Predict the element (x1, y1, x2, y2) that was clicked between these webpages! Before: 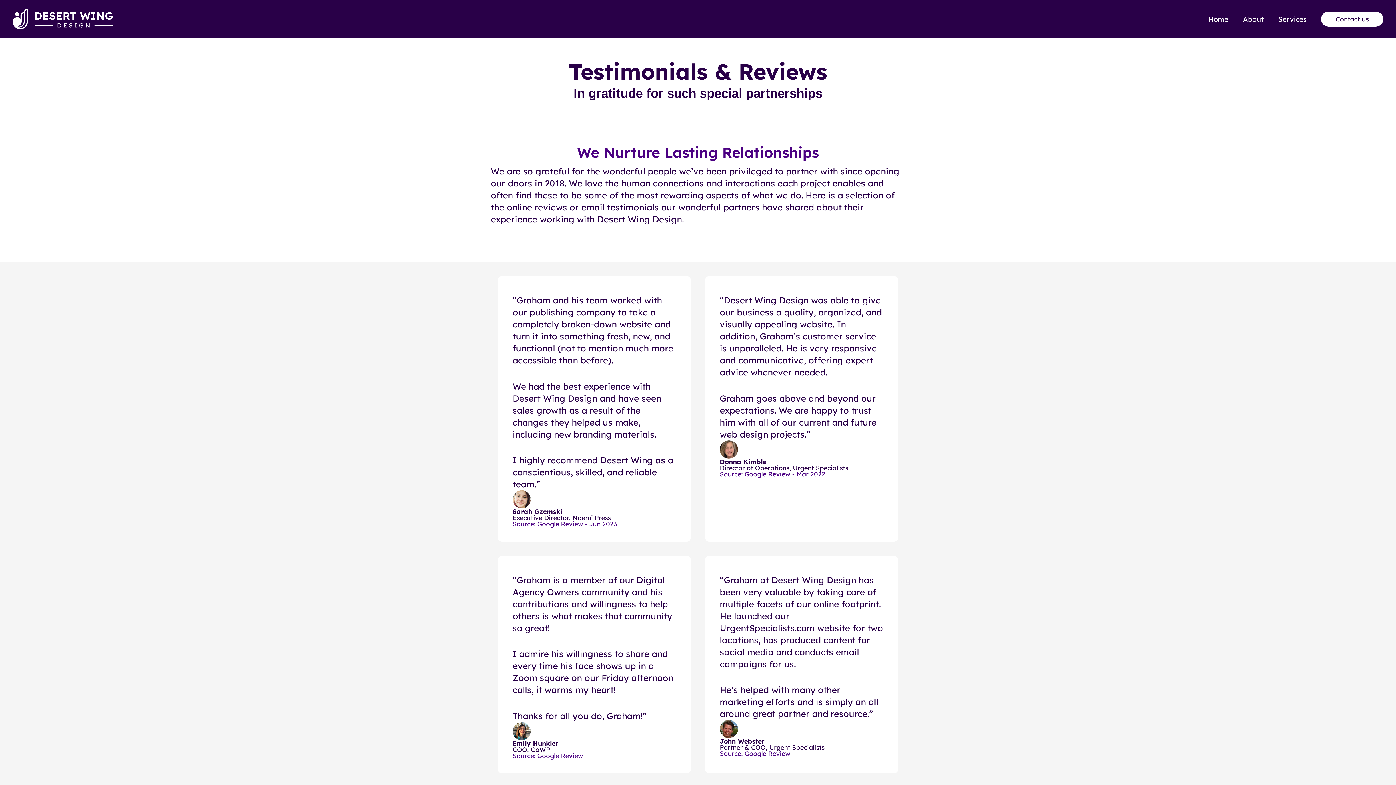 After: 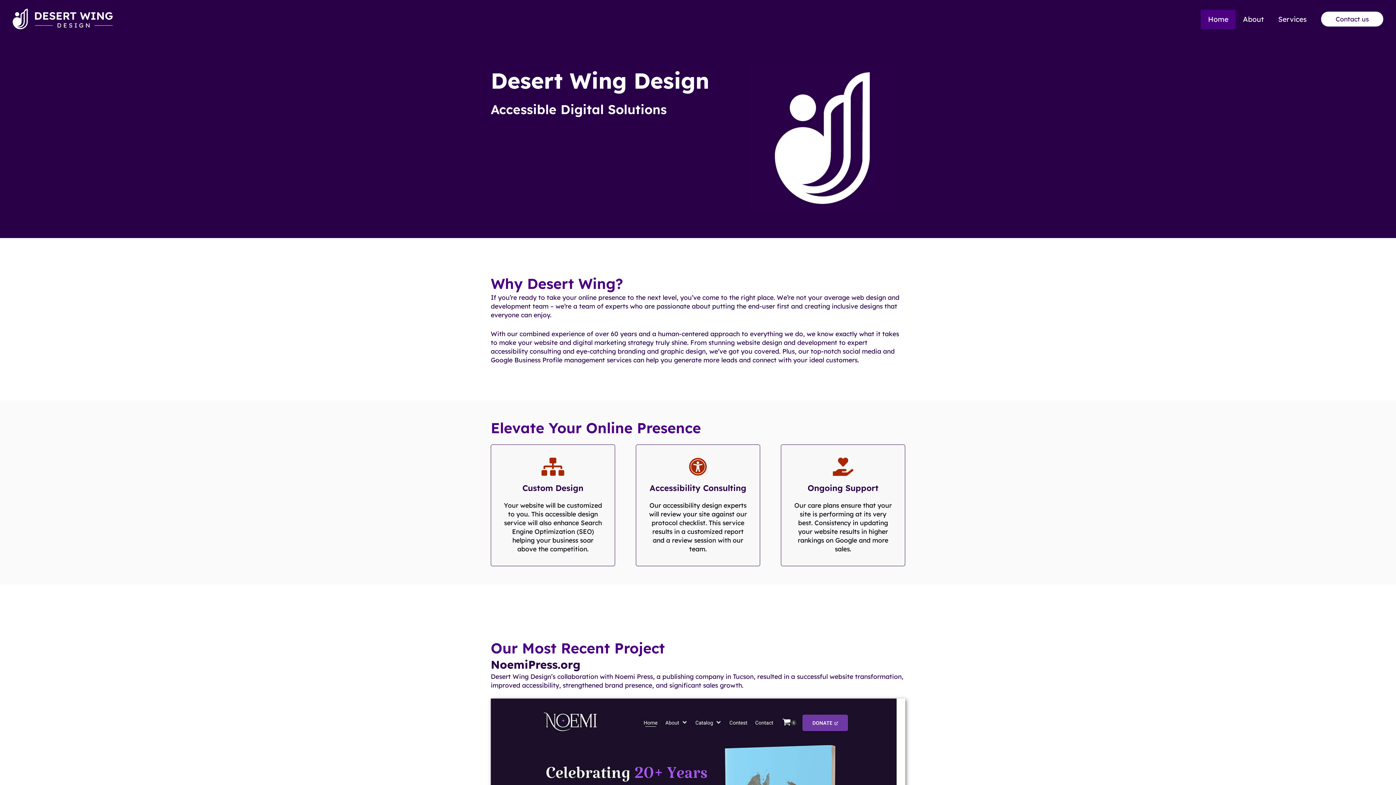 Action: label: Home bbox: (1201, 9, 1236, 28)